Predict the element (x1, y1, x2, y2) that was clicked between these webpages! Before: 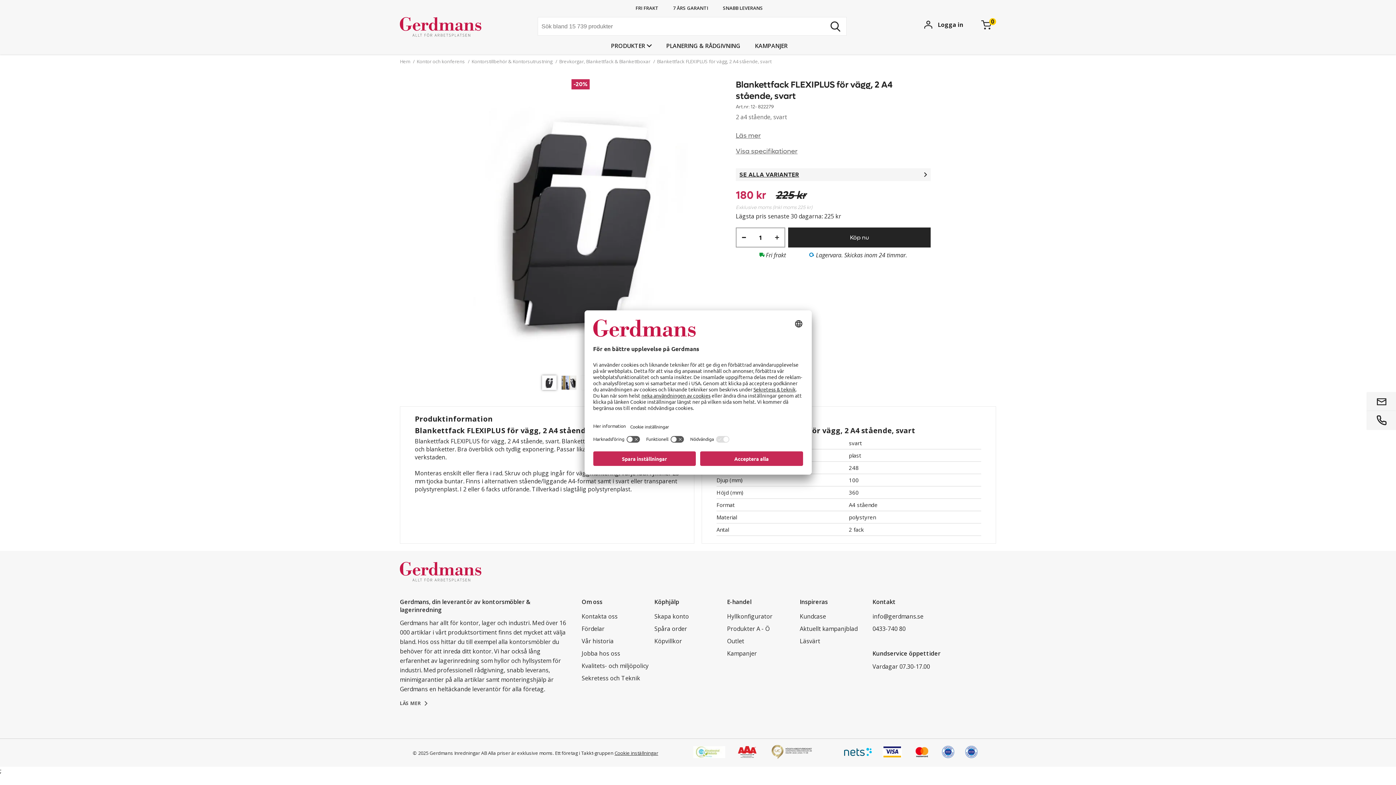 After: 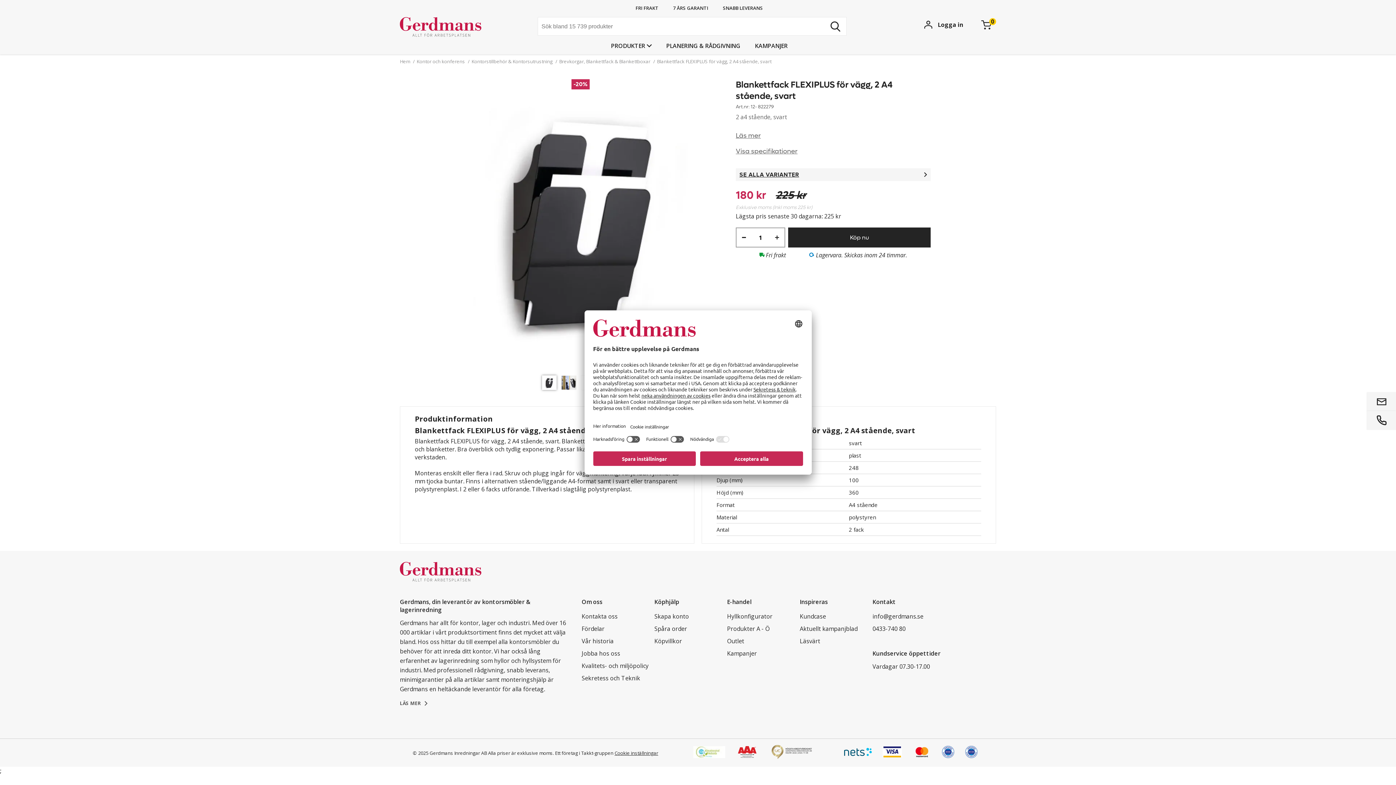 Action: label: Visa specifikationer bbox: (736, 147, 930, 155)